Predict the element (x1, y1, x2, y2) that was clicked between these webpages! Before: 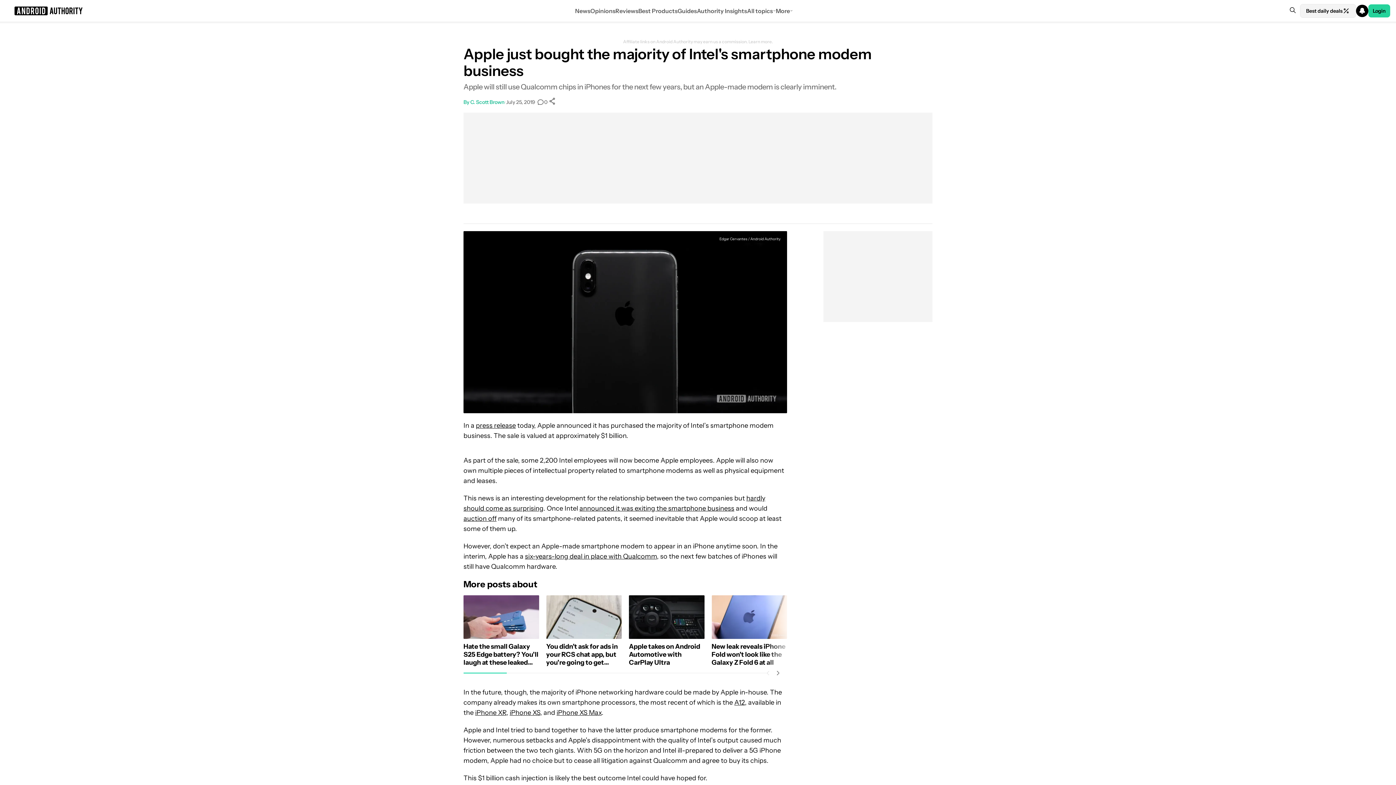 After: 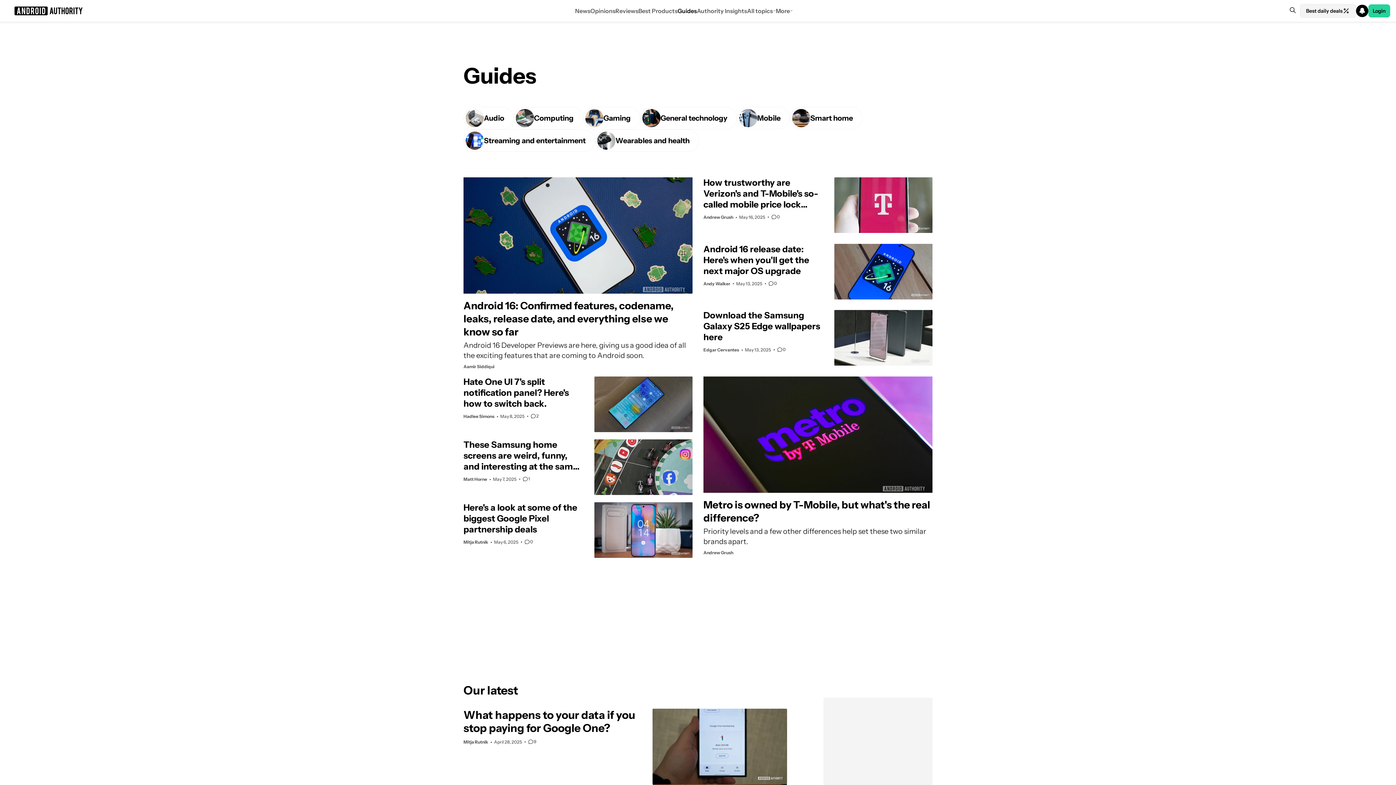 Action: label: Guides bbox: (677, 0, 697, 21)